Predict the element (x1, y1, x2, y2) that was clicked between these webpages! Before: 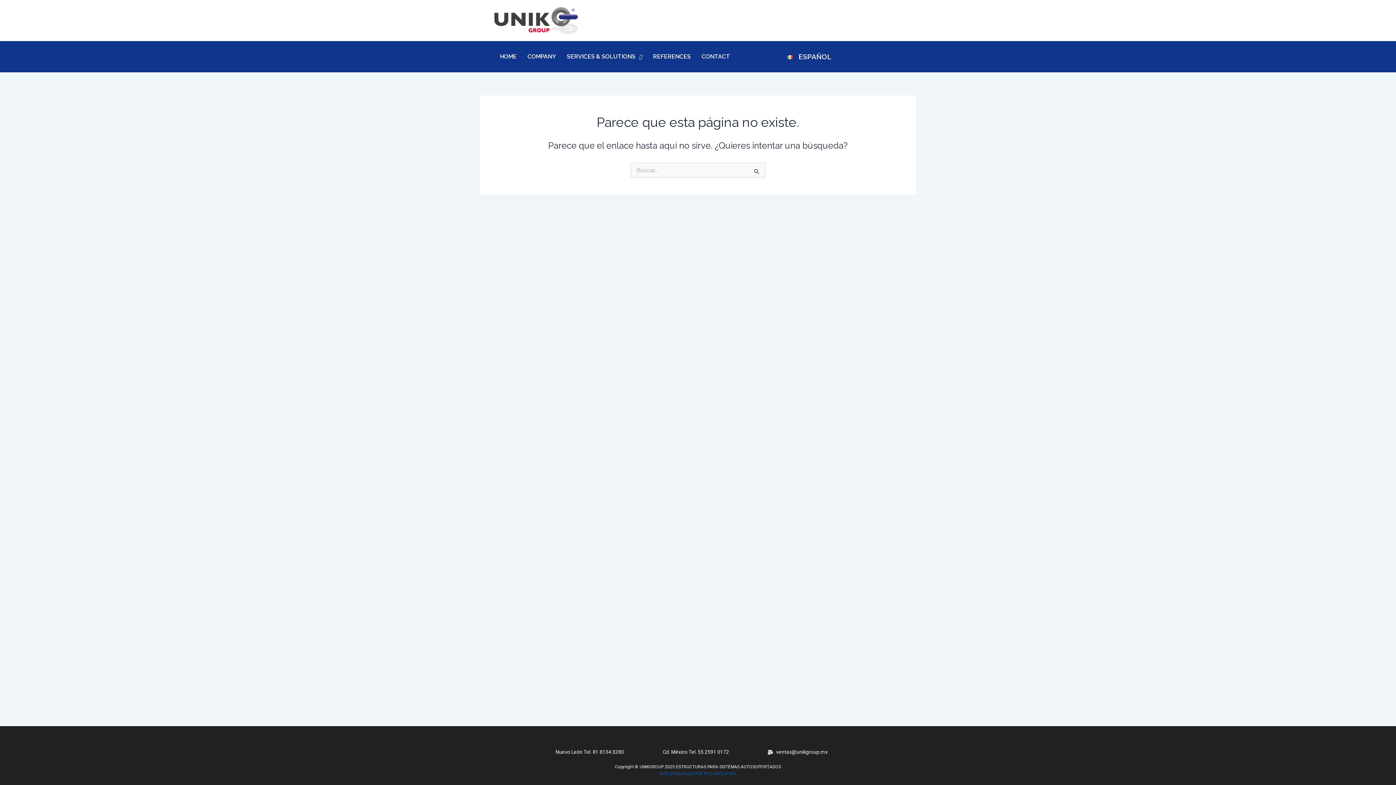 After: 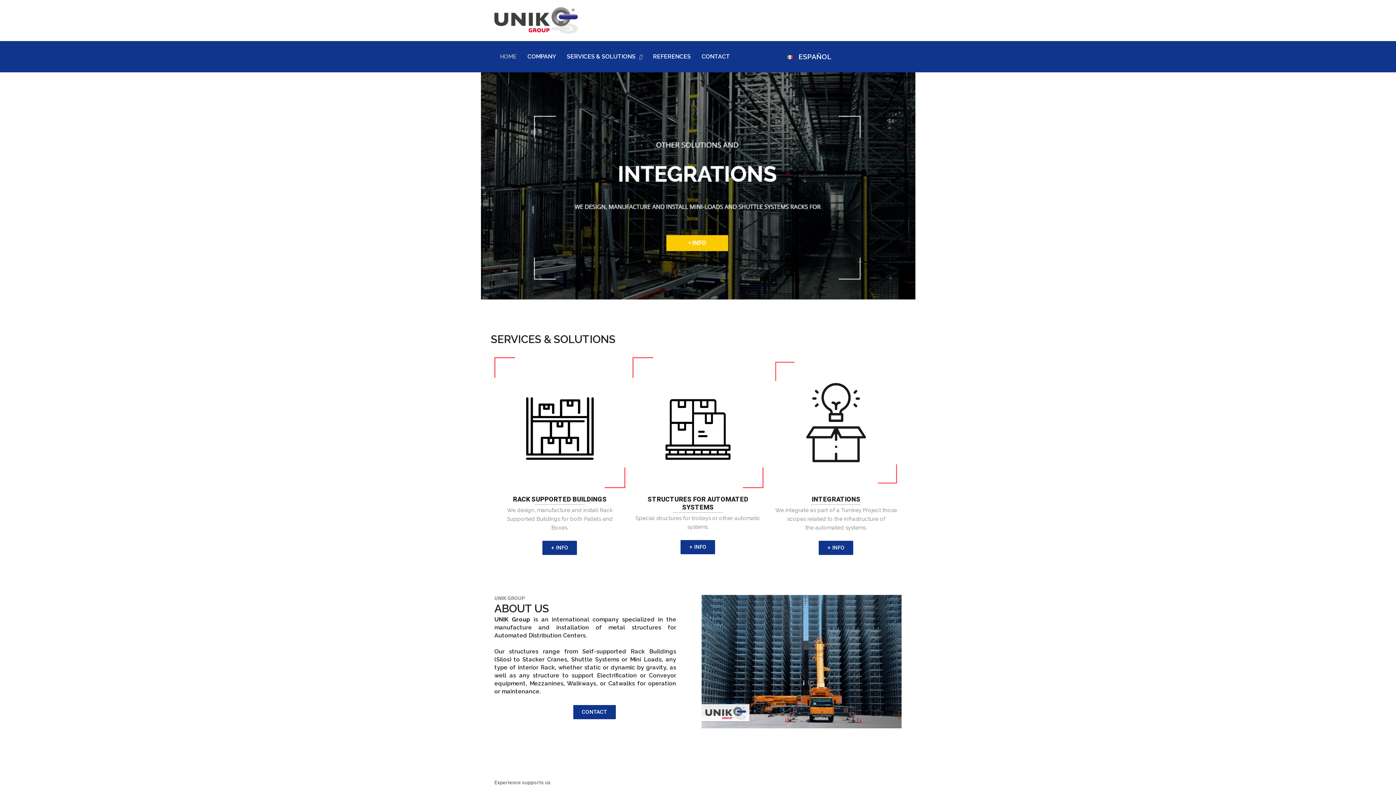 Action: bbox: (494, 48, 522, 65) label: HOME